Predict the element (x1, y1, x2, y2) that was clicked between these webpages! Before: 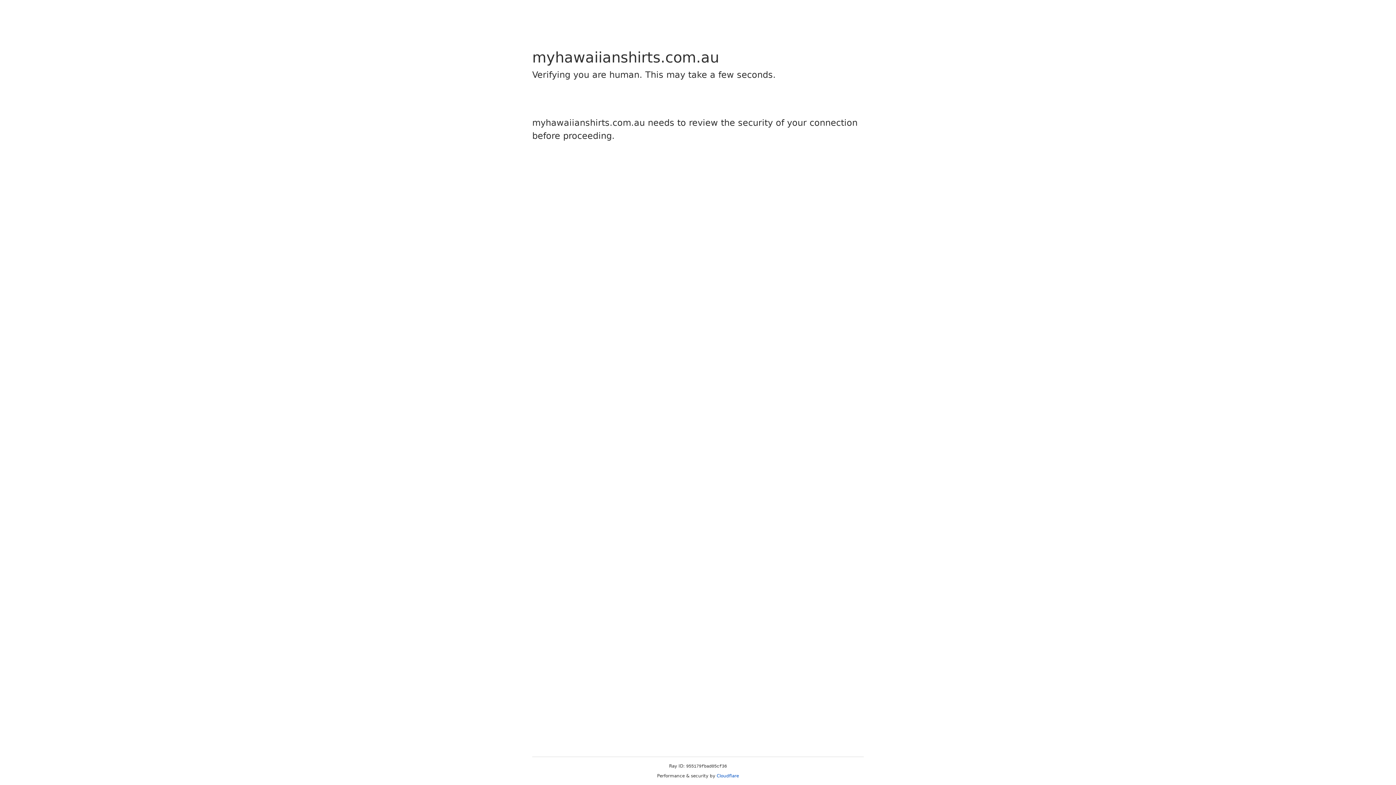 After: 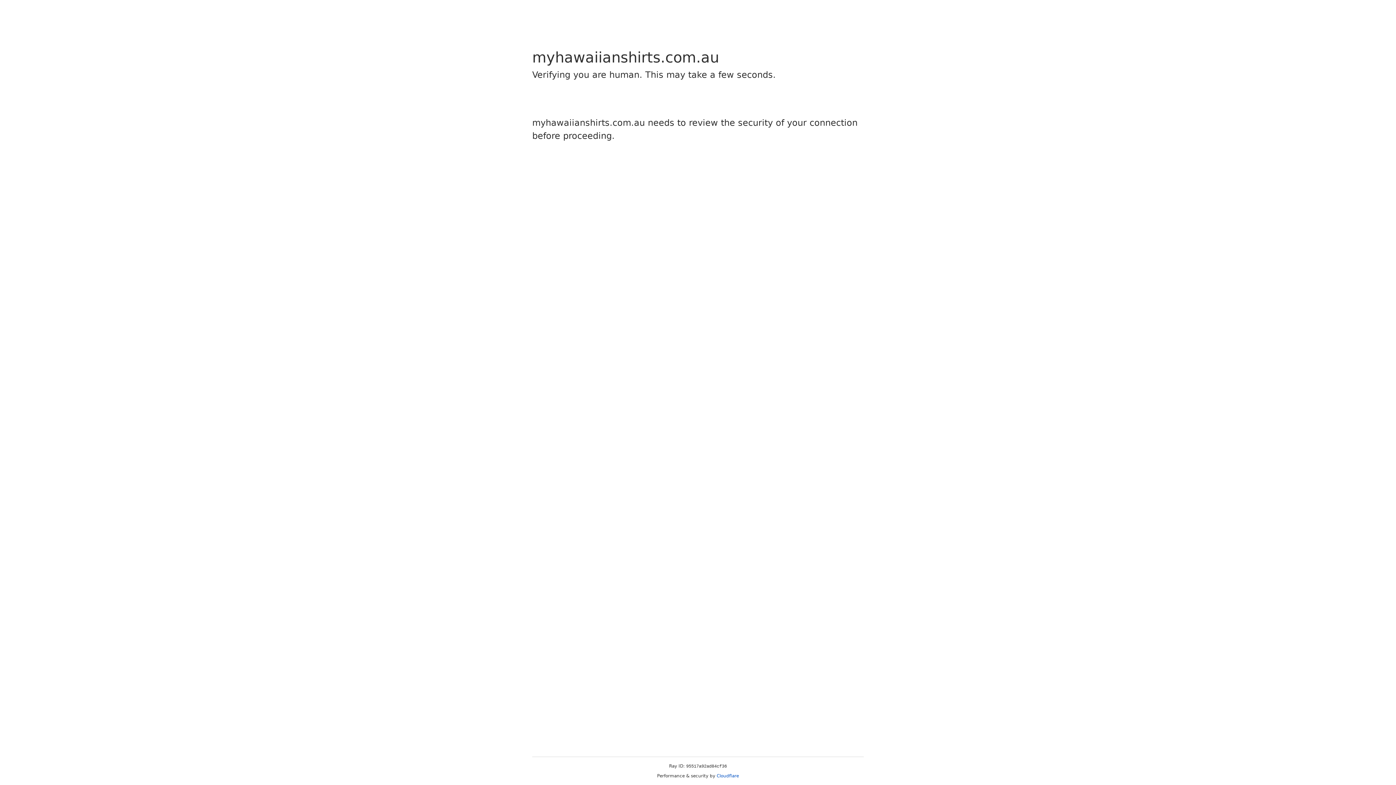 Action: label: Cloudflare bbox: (716, 773, 739, 778)